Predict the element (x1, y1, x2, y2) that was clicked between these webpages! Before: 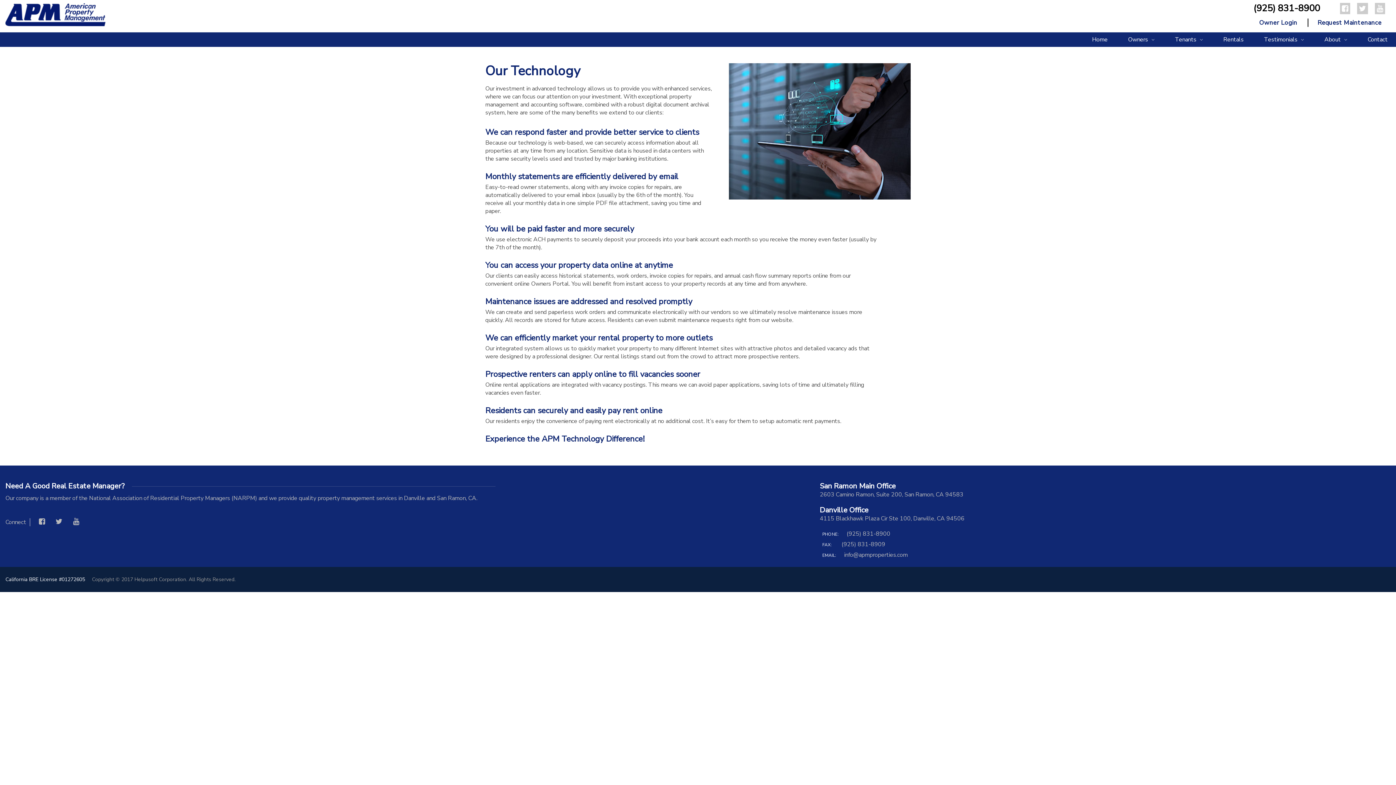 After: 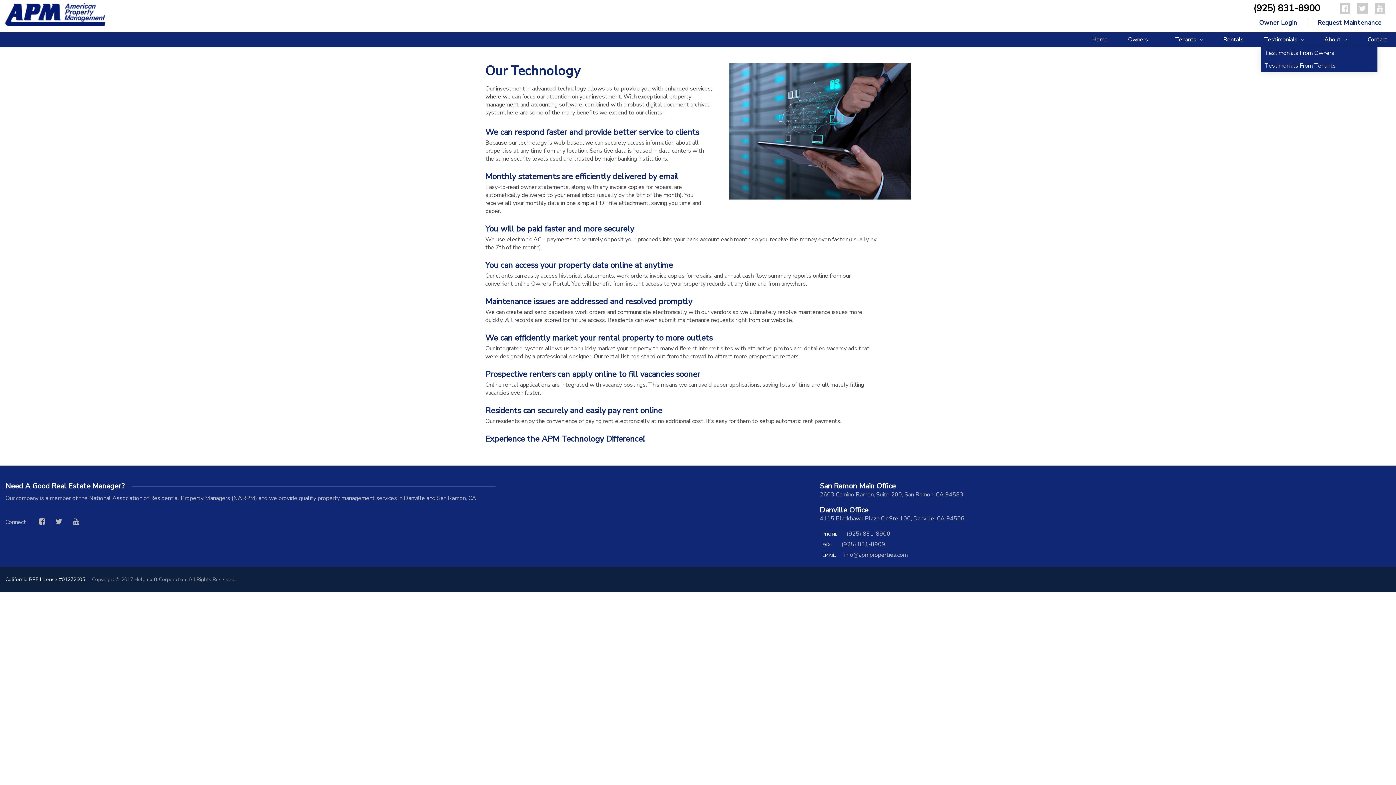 Action: label: Testimonials bbox: (1261, 32, 1307, 46)